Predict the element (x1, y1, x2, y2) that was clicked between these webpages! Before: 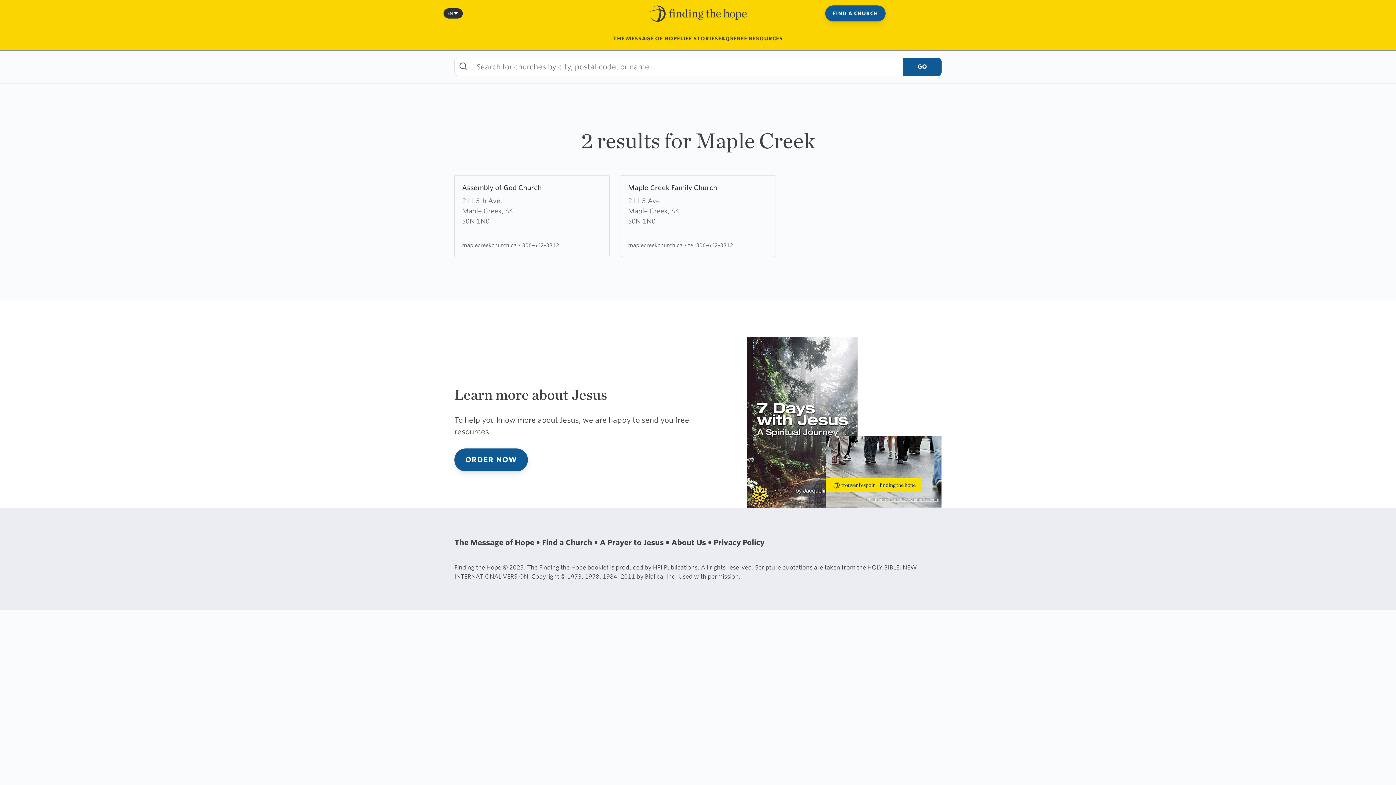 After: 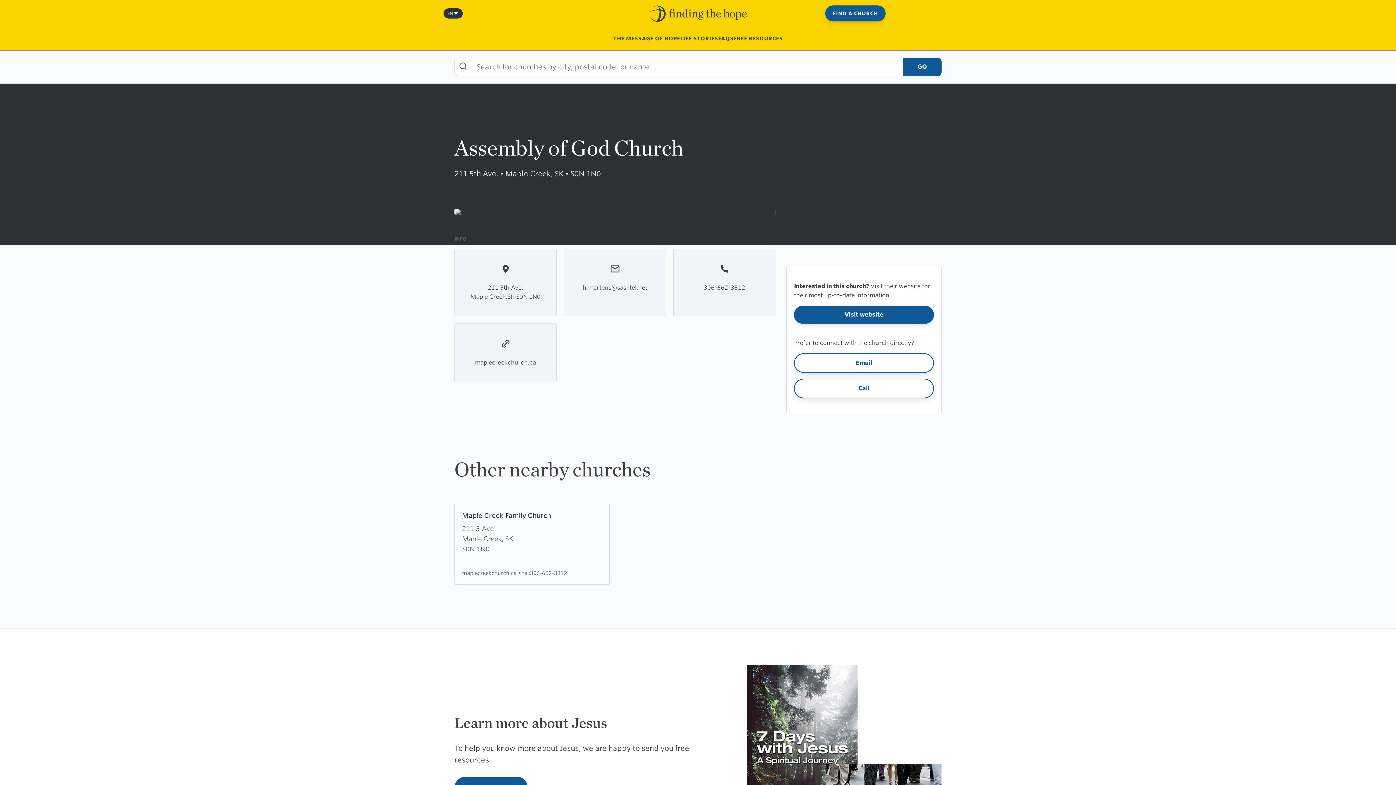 Action: label: Learn more about Assembly of God Church bbox: (454, 175, 609, 256)